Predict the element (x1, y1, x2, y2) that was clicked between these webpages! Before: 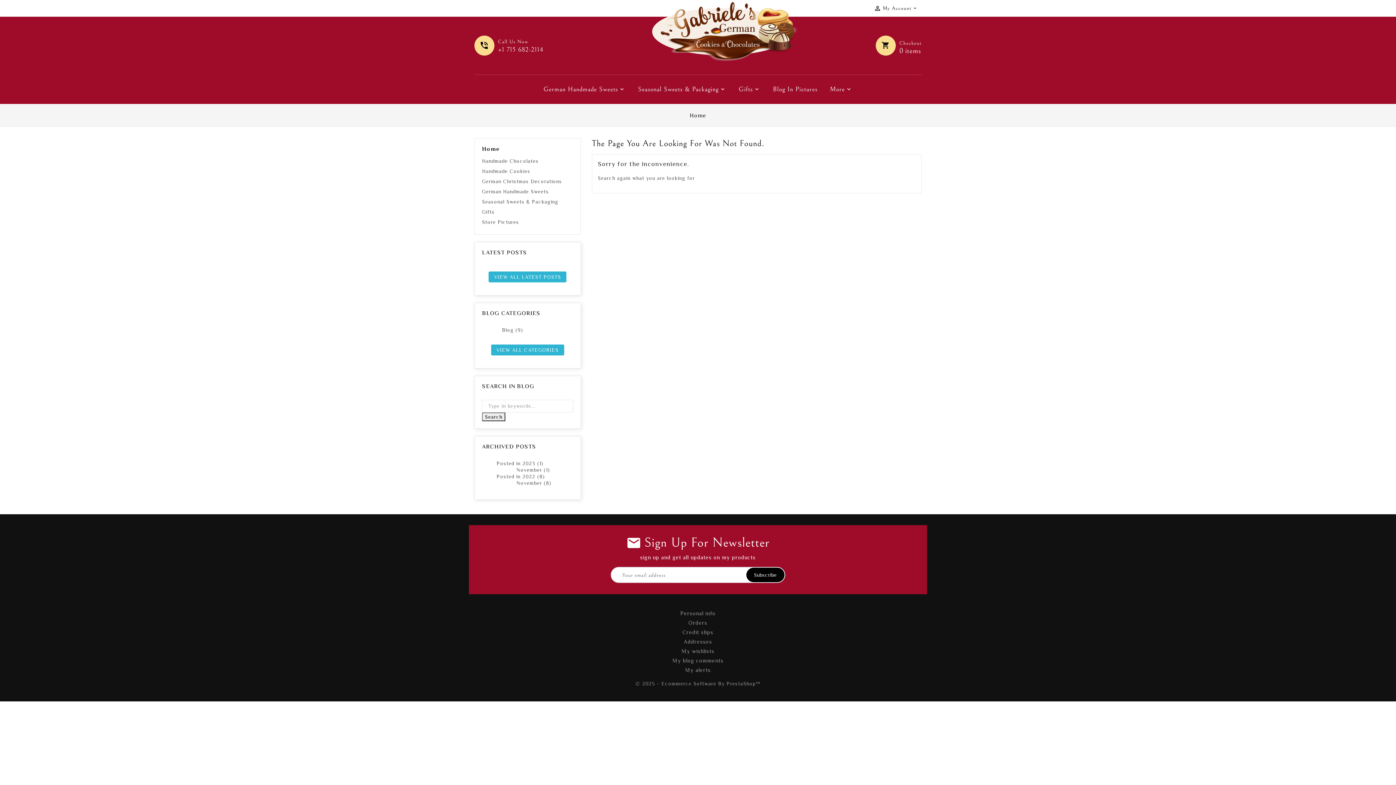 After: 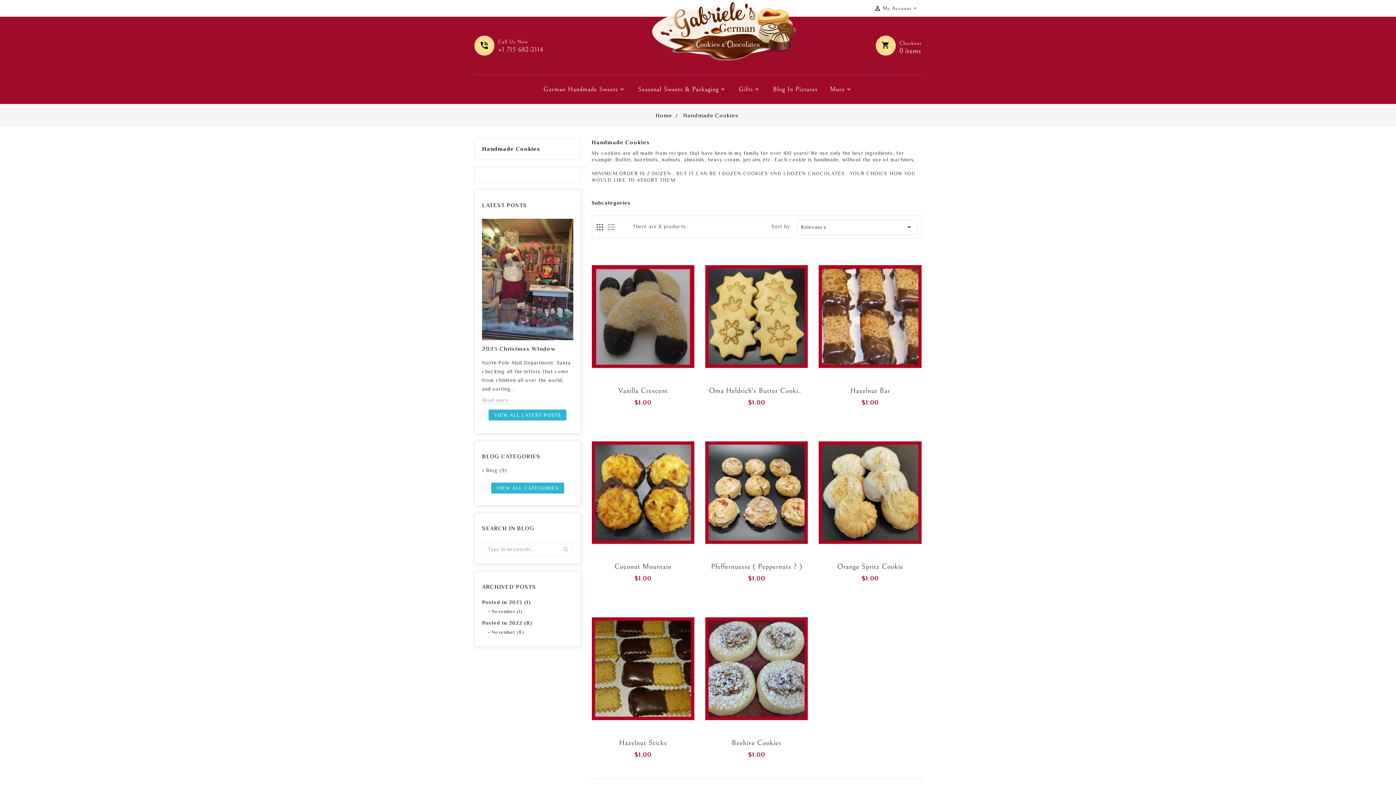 Action: bbox: (482, 166, 573, 176) label: Handmade Cookies